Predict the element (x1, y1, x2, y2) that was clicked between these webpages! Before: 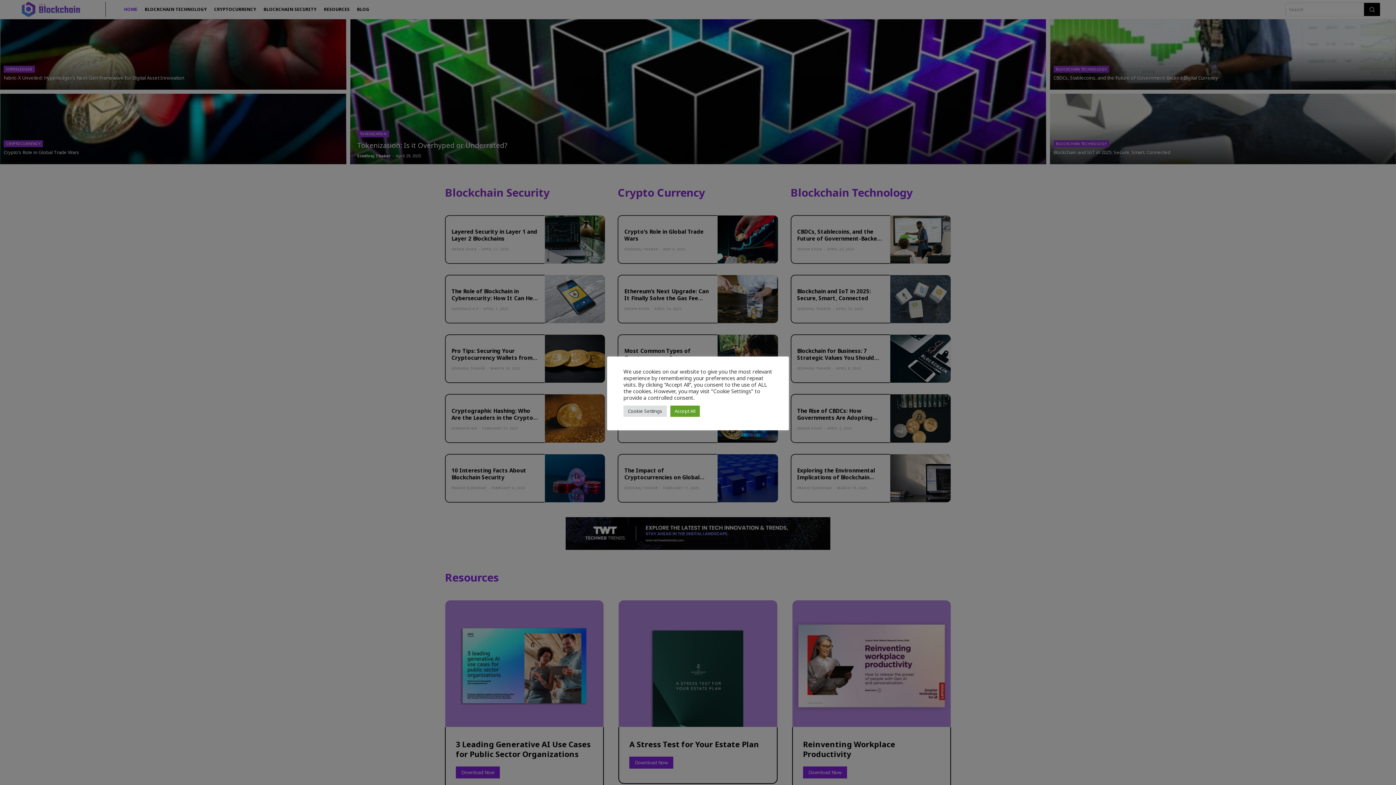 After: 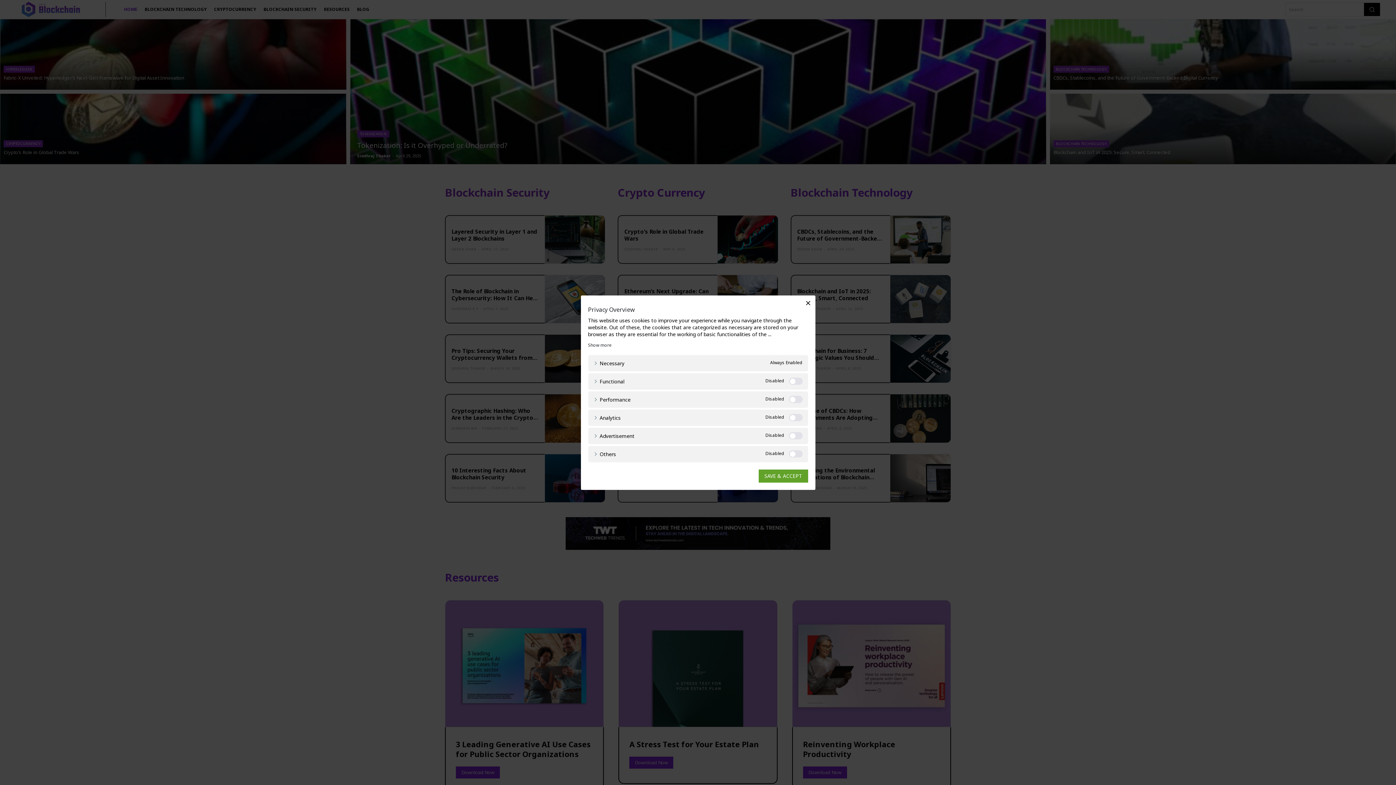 Action: bbox: (623, 405, 666, 416) label: Cookie Settings